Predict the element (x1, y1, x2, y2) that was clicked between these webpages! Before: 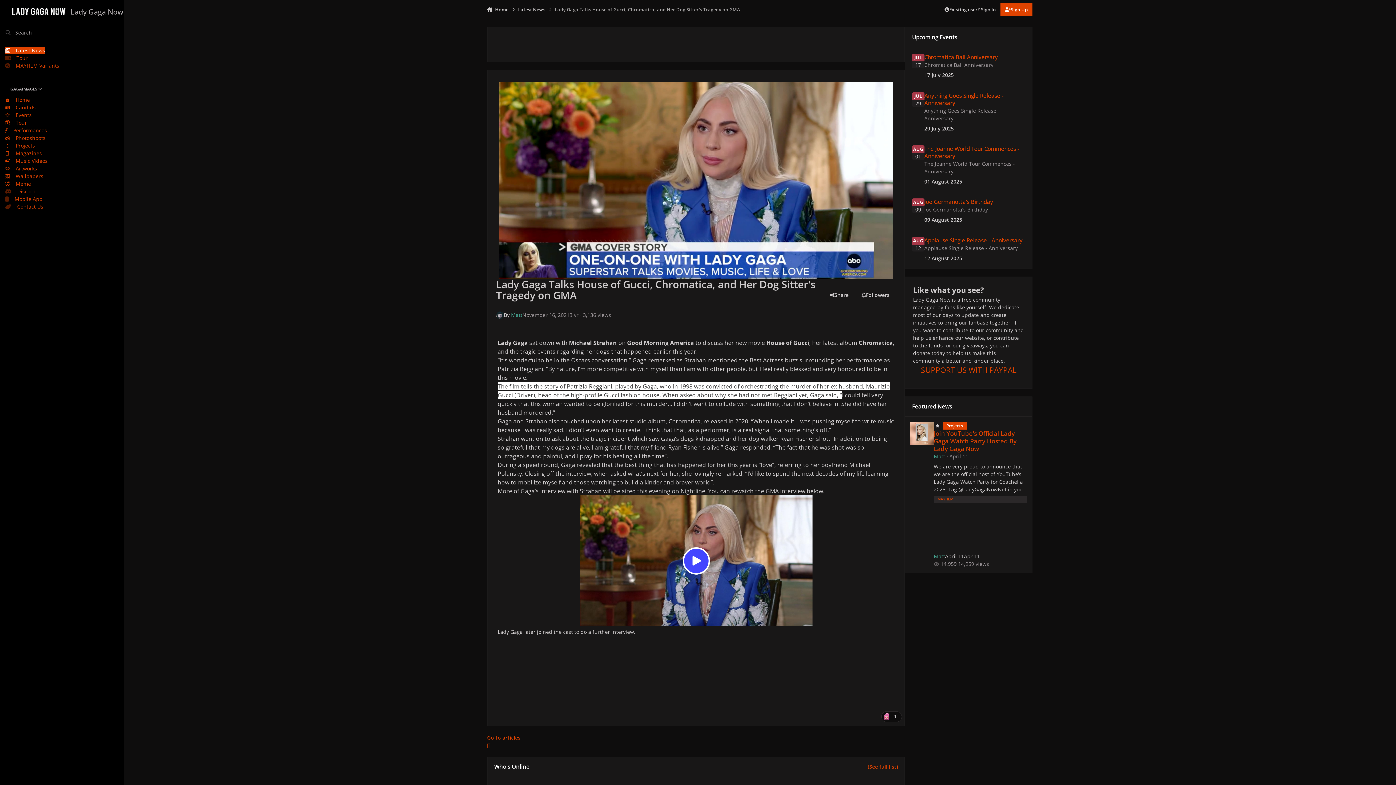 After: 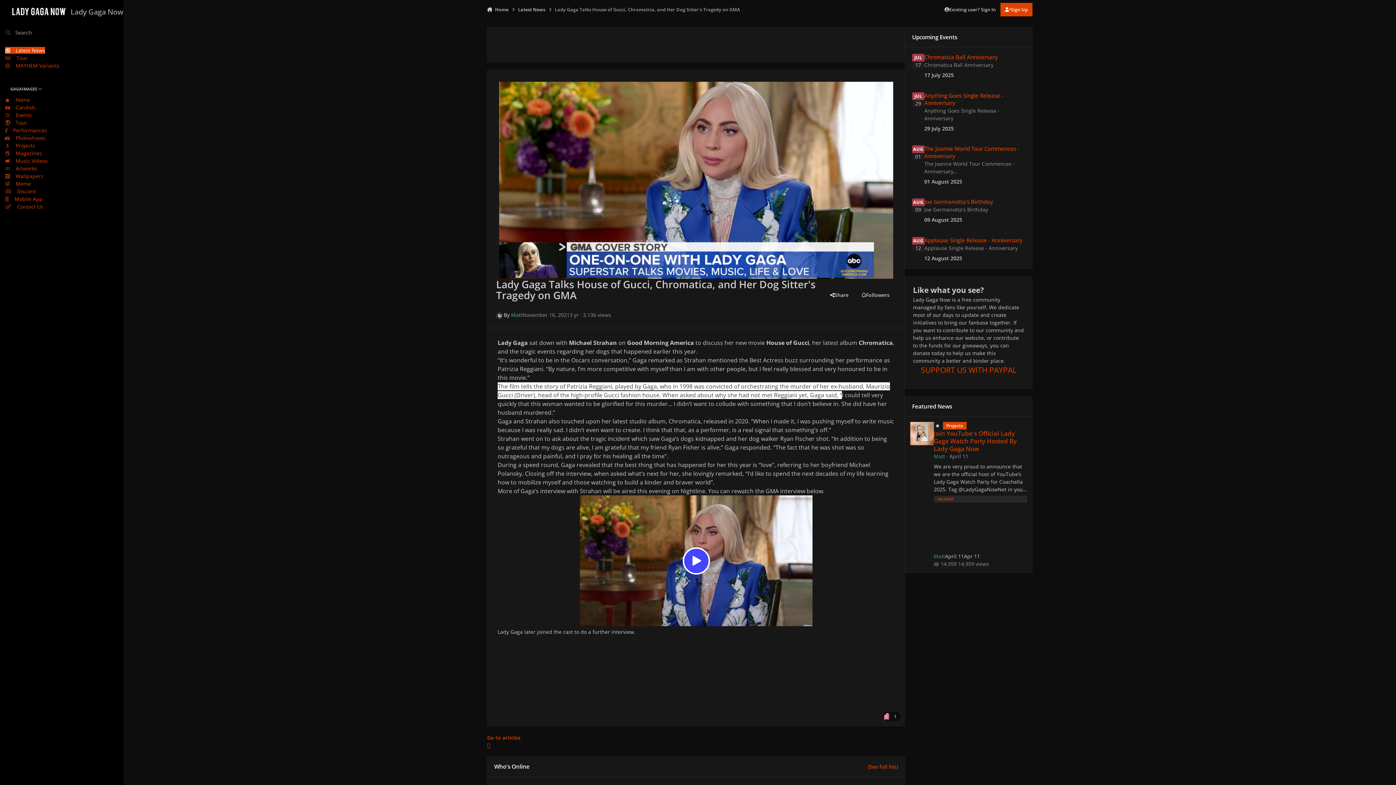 Action: label: Share bbox: (823, 288, 855, 301)